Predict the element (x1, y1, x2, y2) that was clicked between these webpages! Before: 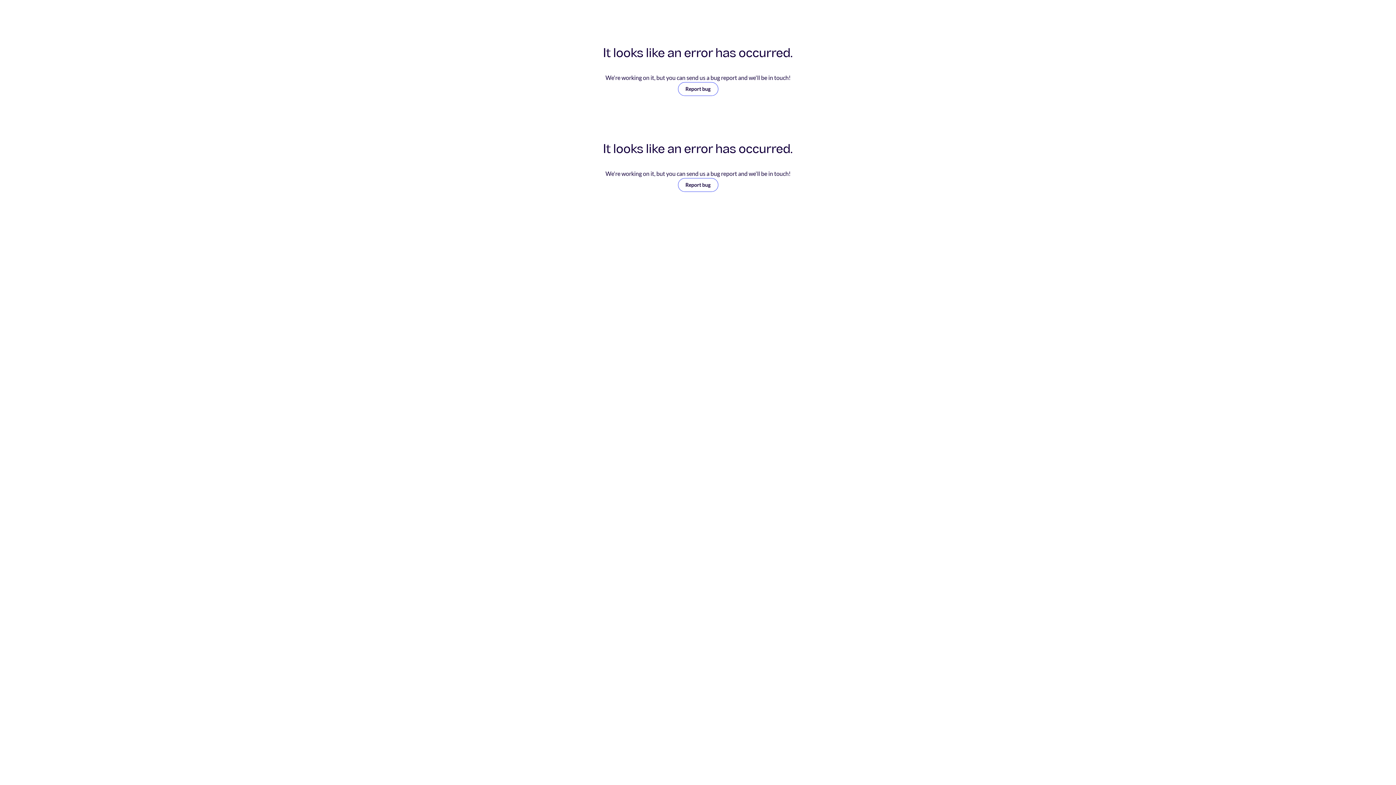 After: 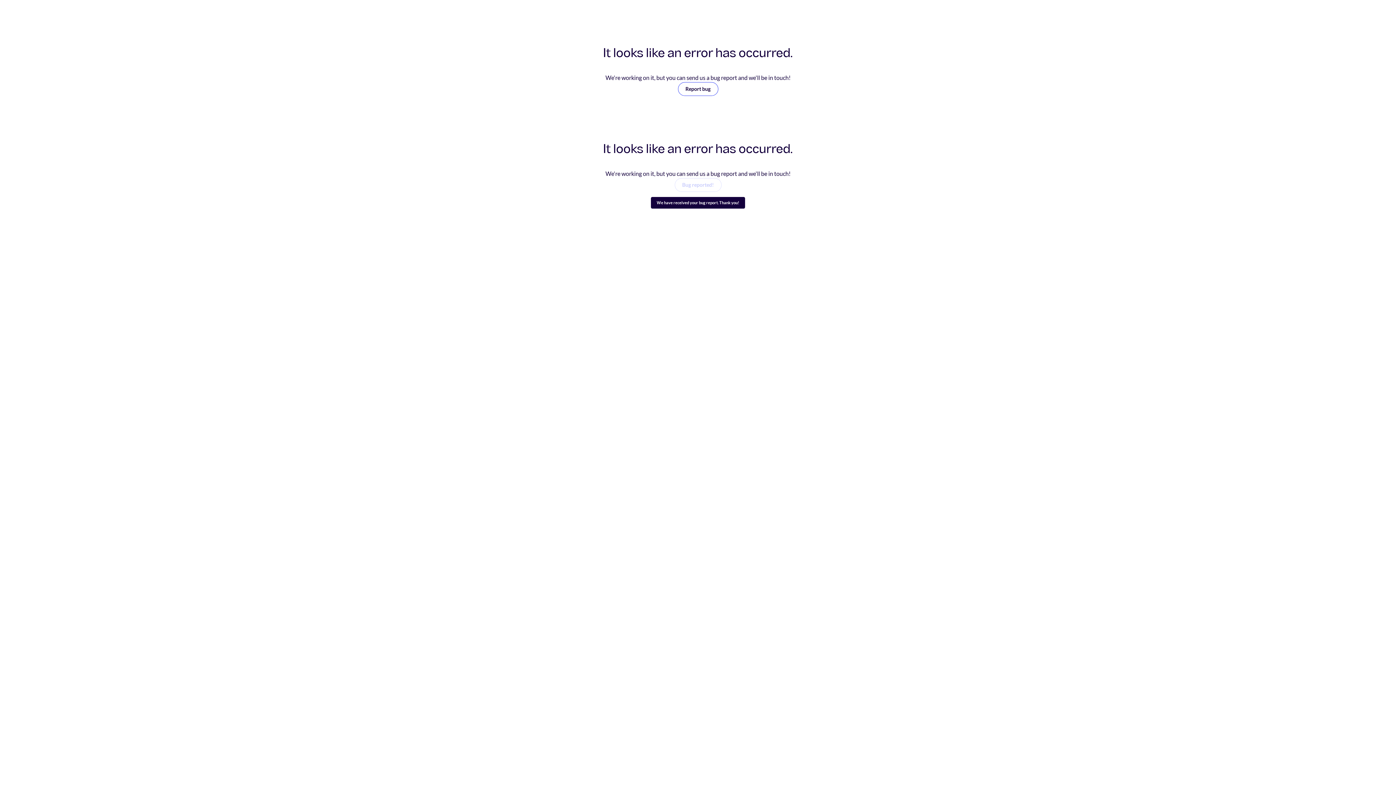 Action: label: Report bug bbox: (678, 178, 718, 192)